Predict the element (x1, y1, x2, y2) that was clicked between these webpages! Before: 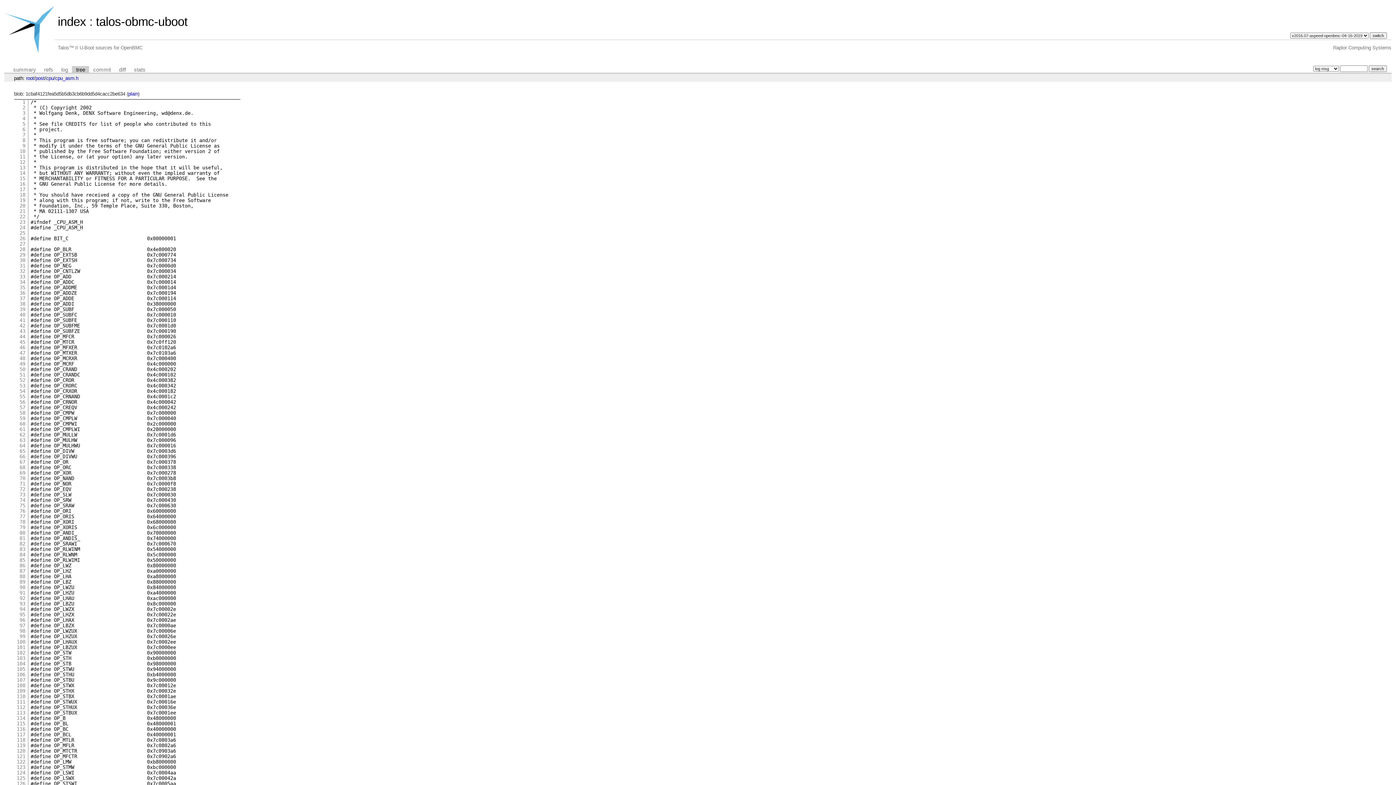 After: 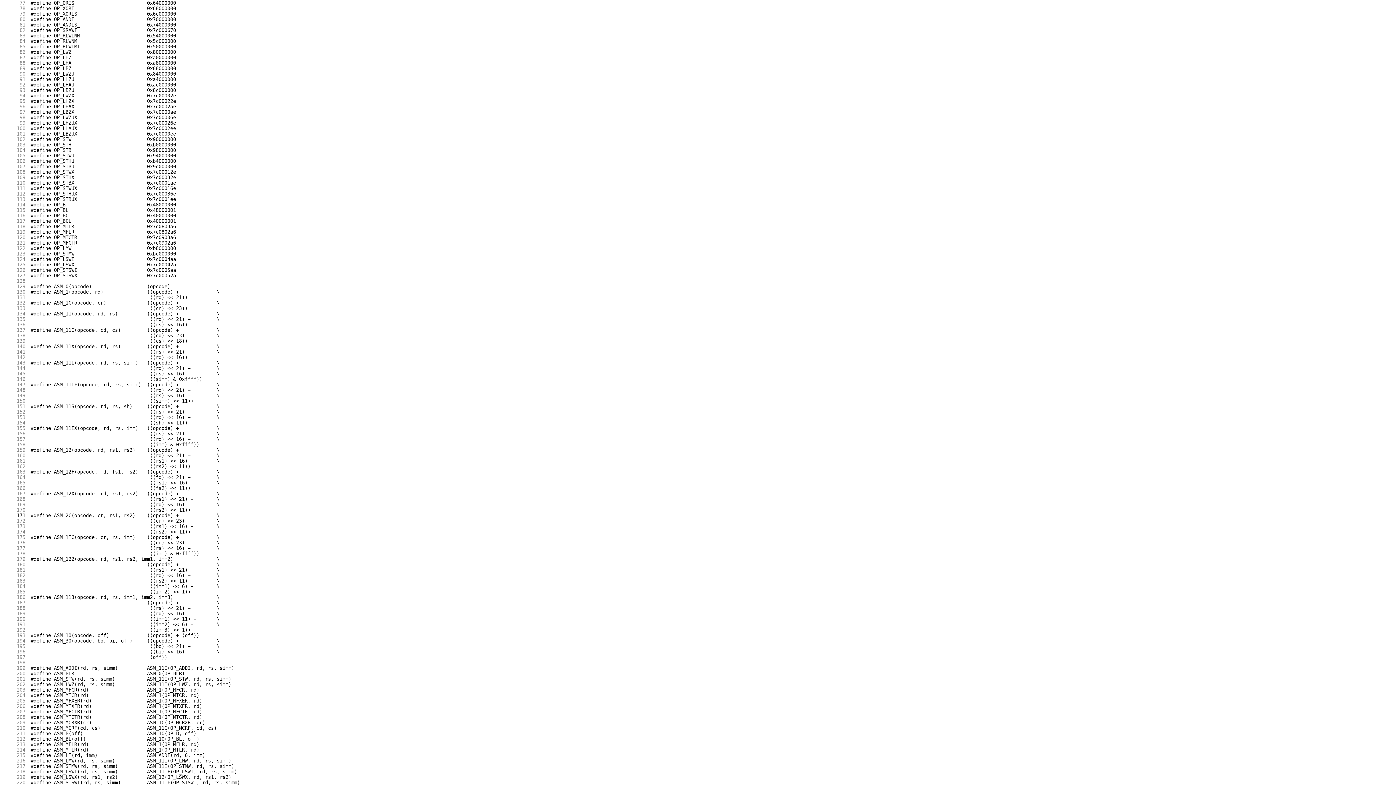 Action: label: 77 bbox: (19, 514, 25, 519)